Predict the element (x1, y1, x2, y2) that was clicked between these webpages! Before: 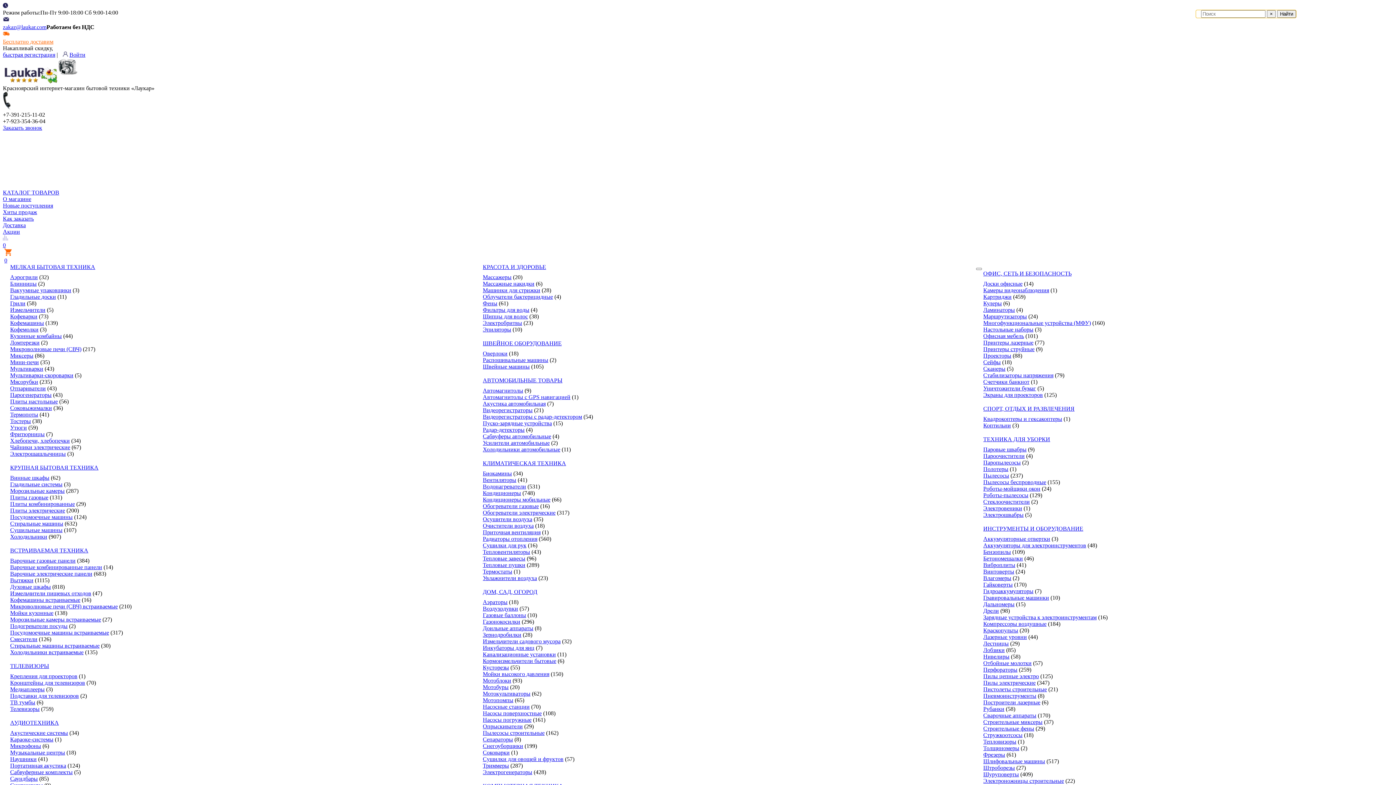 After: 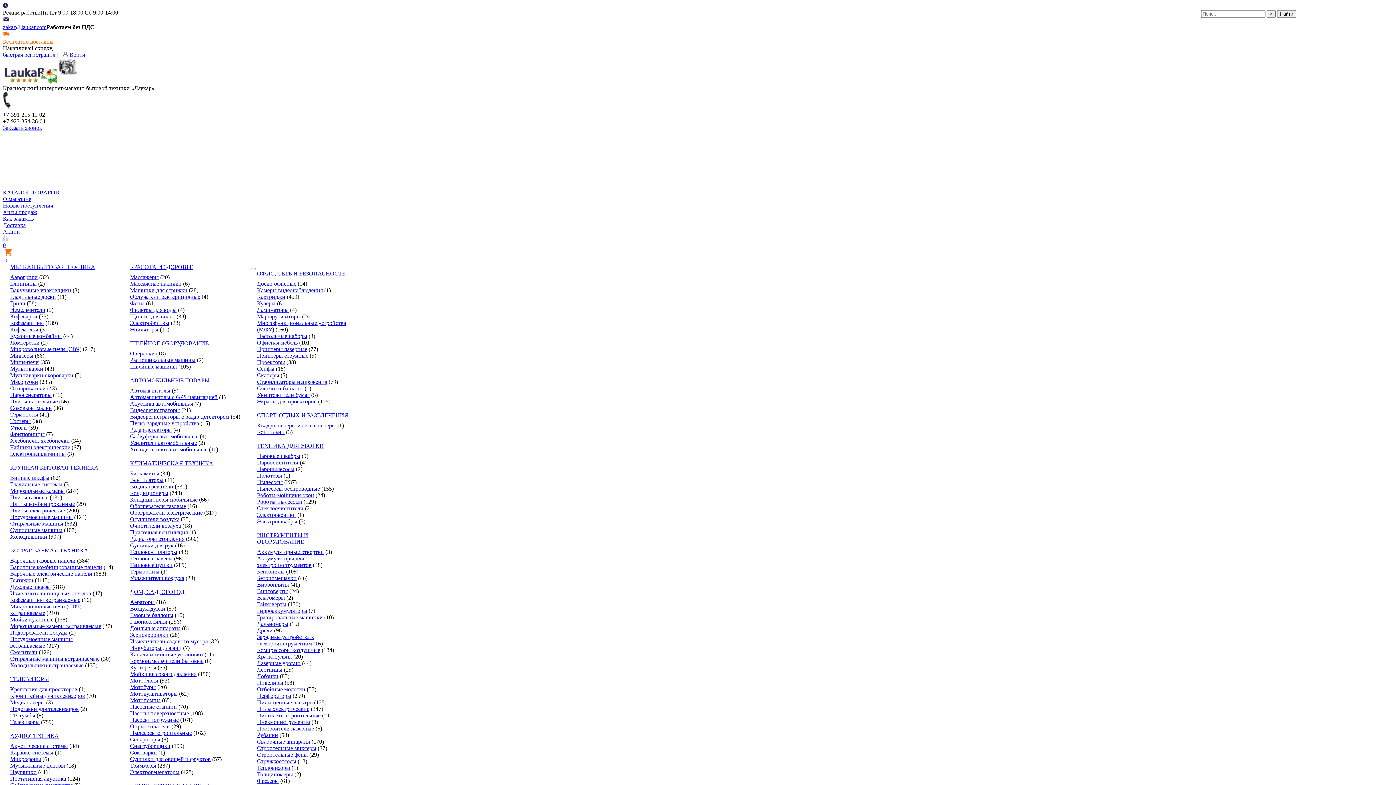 Action: label: Перфораторы bbox: (983, 666, 1017, 673)